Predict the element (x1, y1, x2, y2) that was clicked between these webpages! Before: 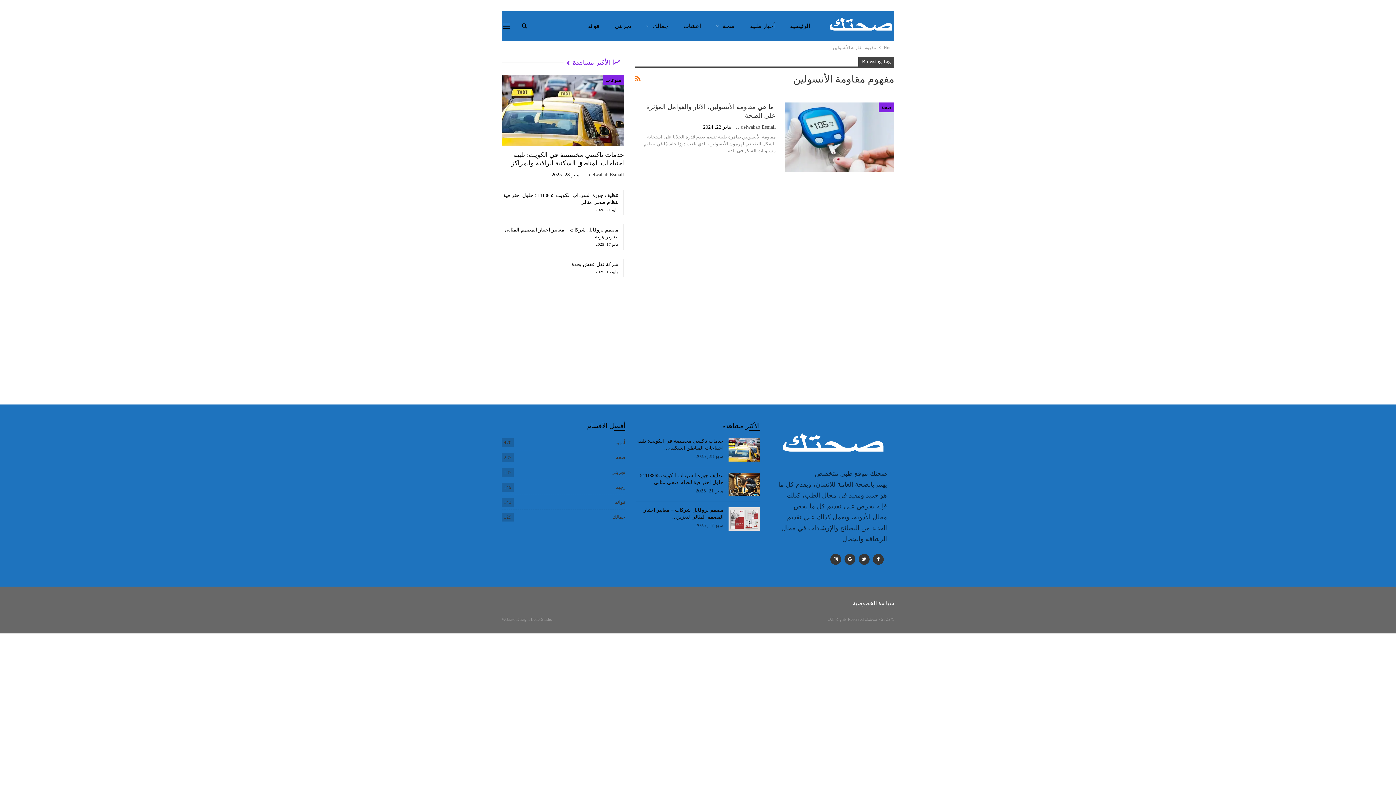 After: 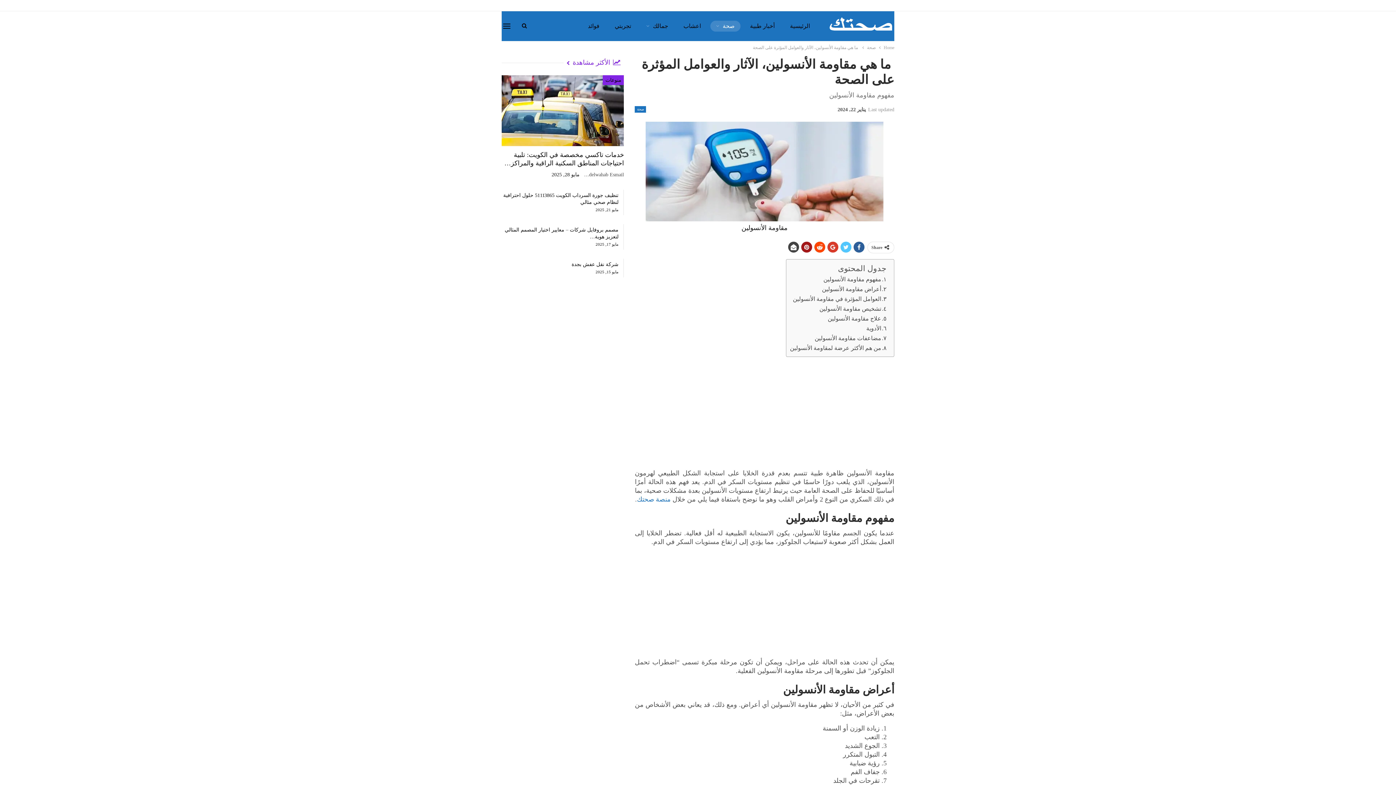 Action: bbox: (785, 102, 894, 172)